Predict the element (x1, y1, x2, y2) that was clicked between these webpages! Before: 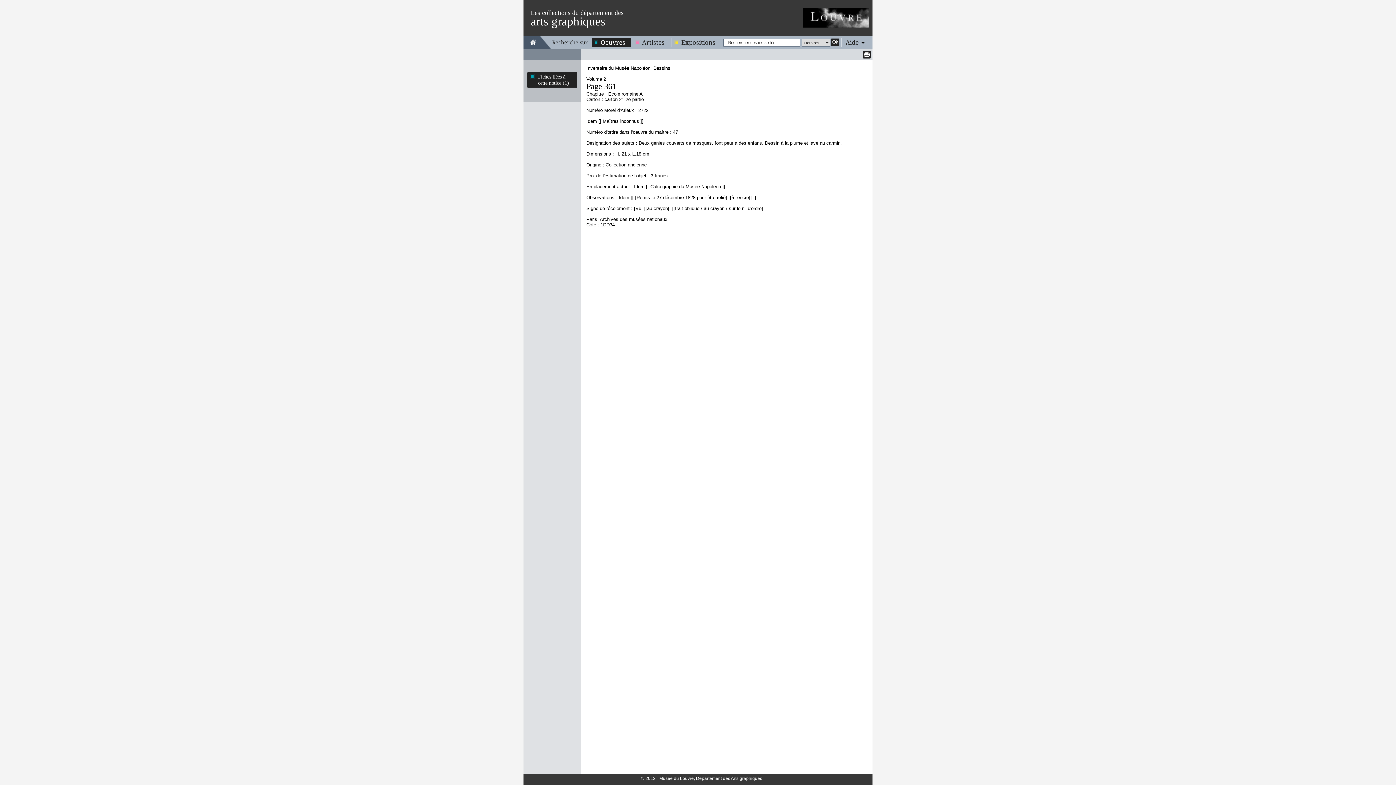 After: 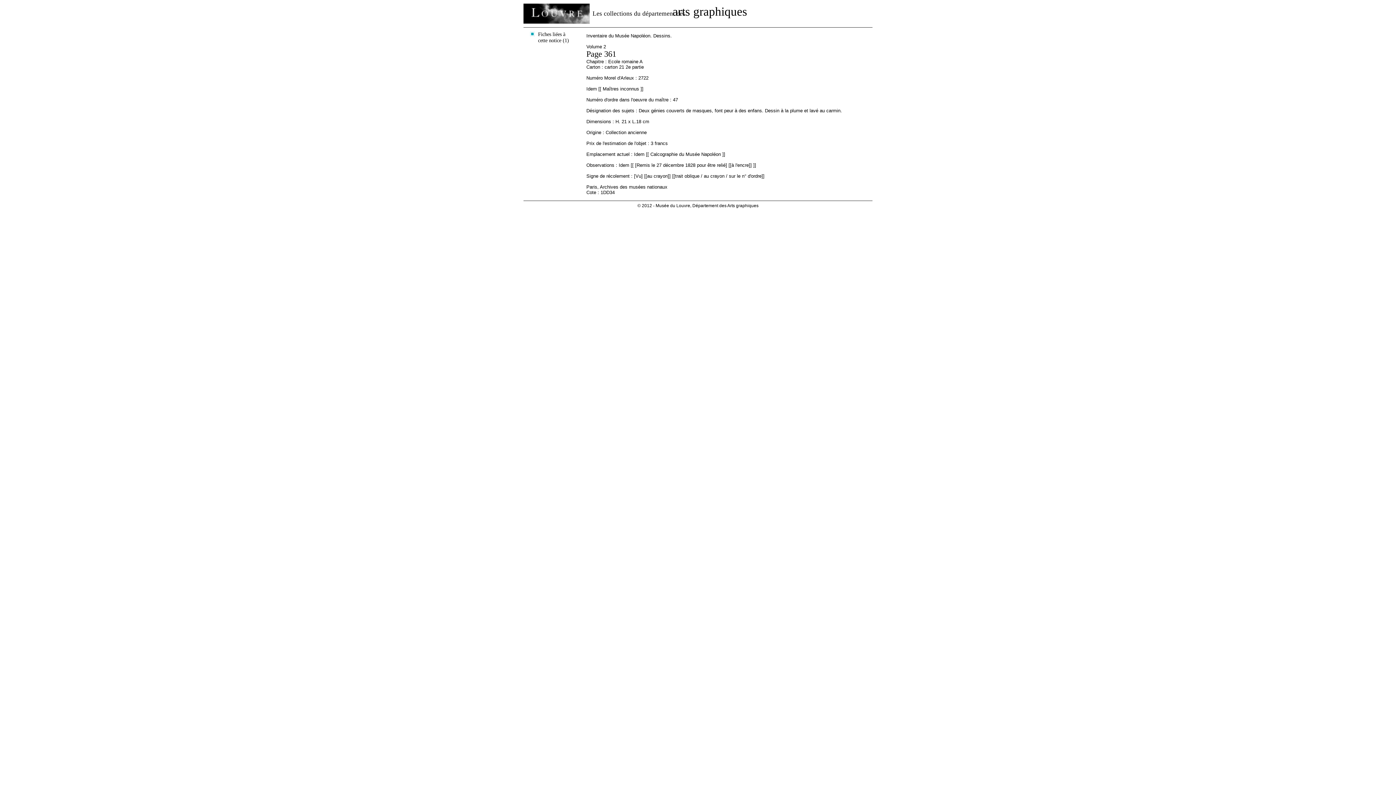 Action: bbox: (863, 50, 870, 58)